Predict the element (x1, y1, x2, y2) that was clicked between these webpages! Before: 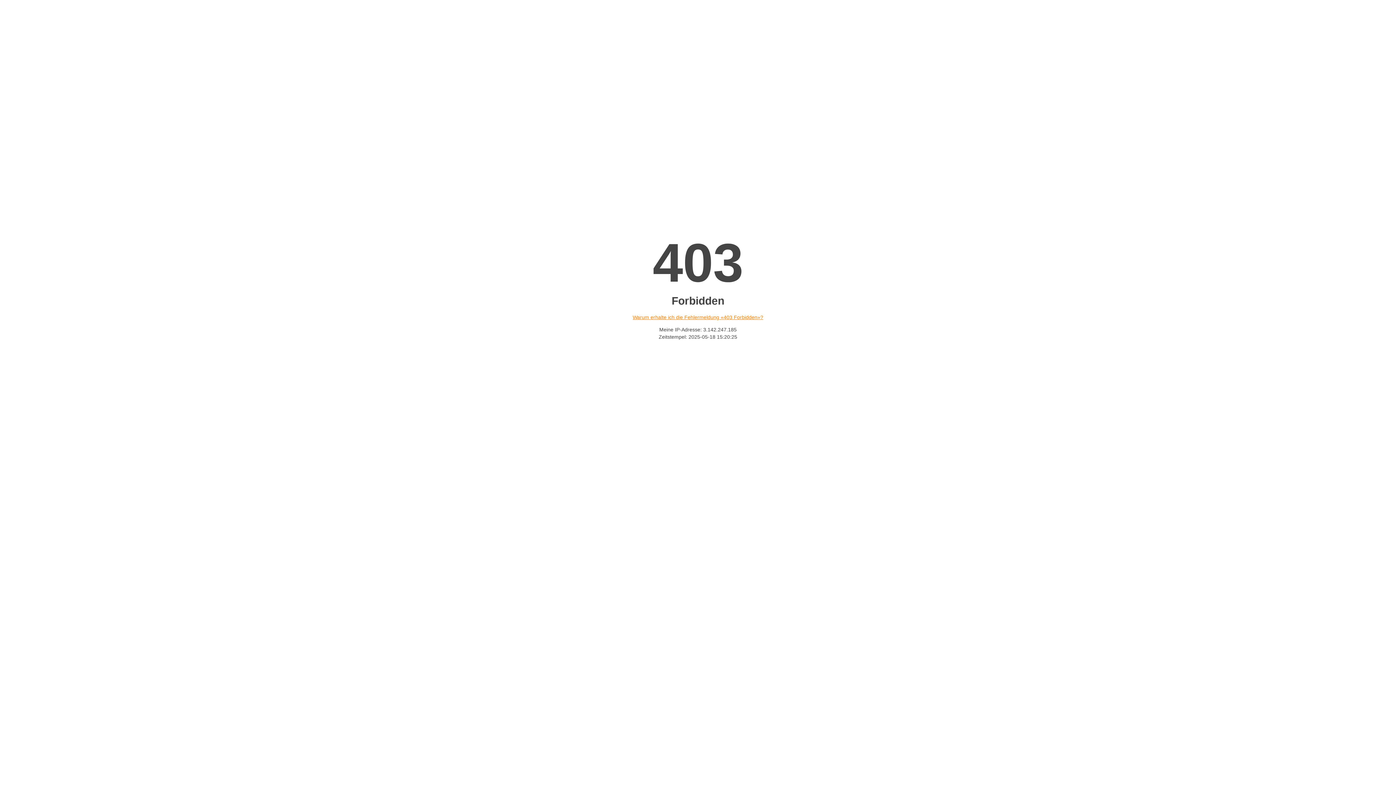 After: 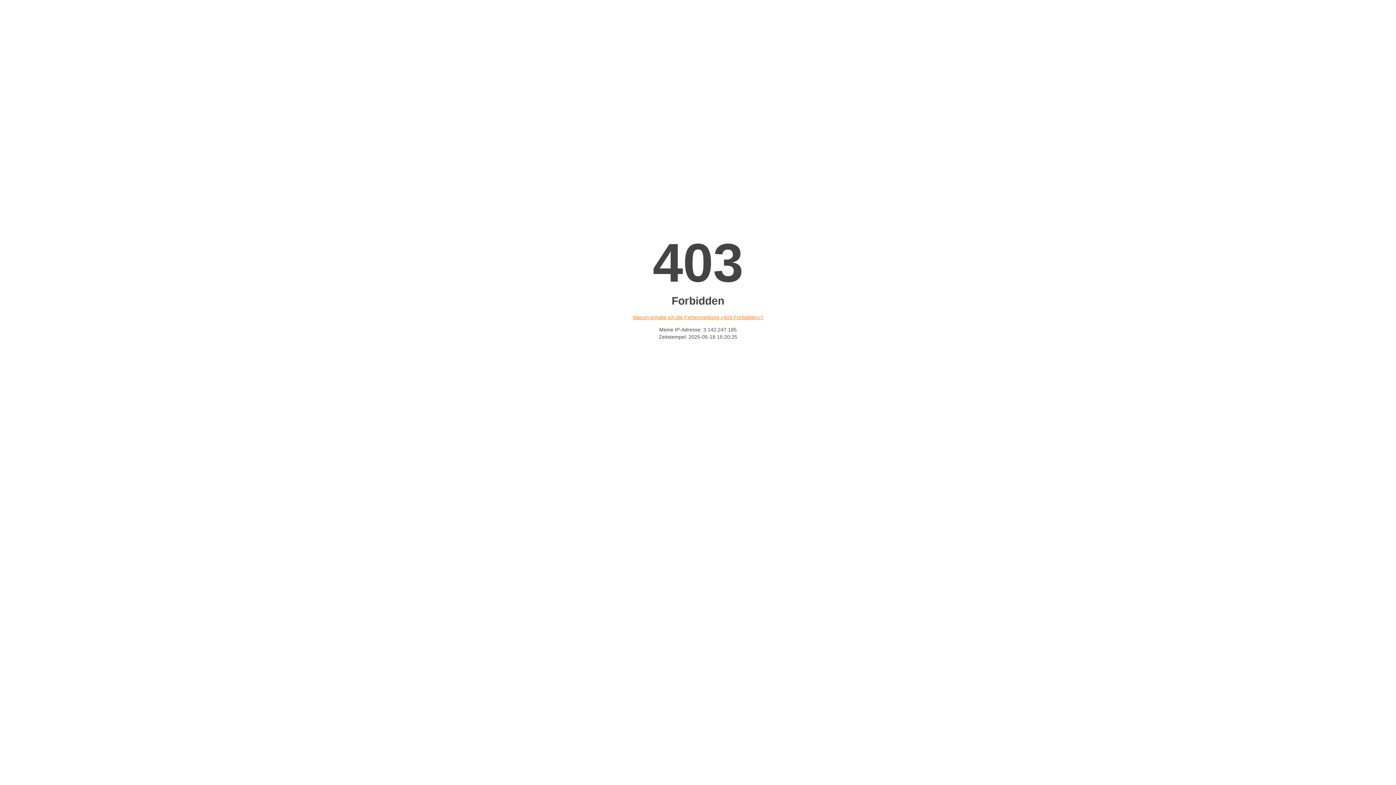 Action: bbox: (632, 314, 763, 320) label: Warum erhalte ich die Fehlermeldung «403 Forbidden»?